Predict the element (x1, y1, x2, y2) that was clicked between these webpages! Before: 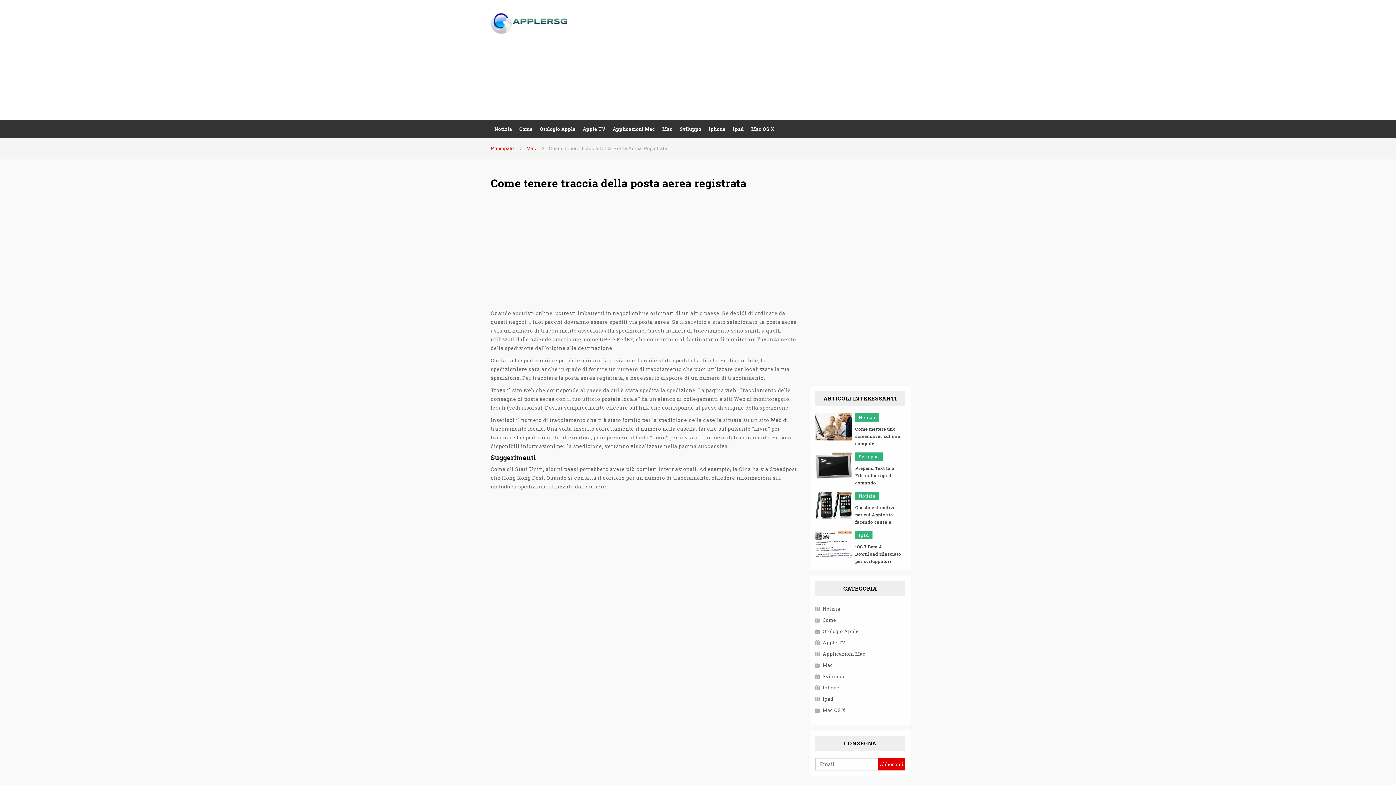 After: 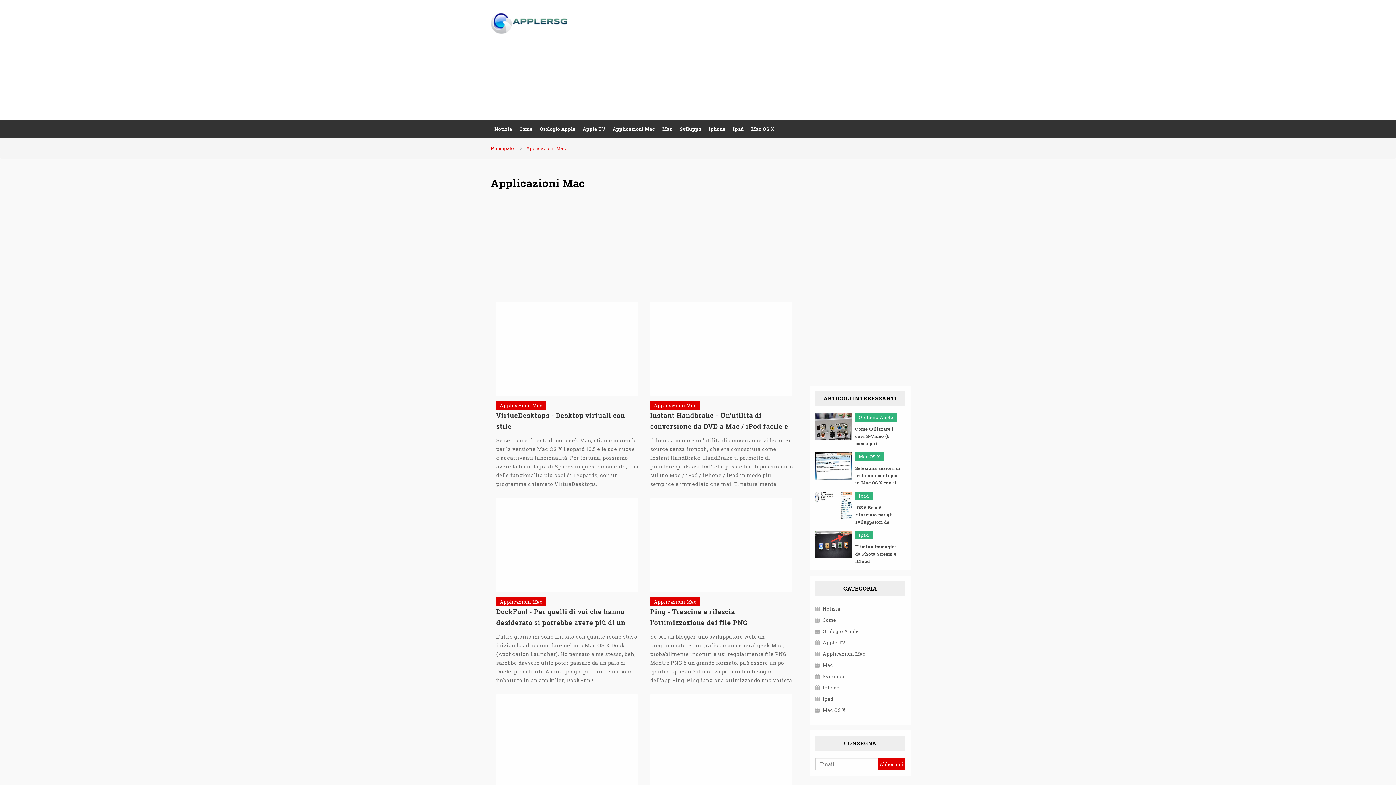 Action: label: Applicazioni Mac bbox: (609, 120, 658, 138)